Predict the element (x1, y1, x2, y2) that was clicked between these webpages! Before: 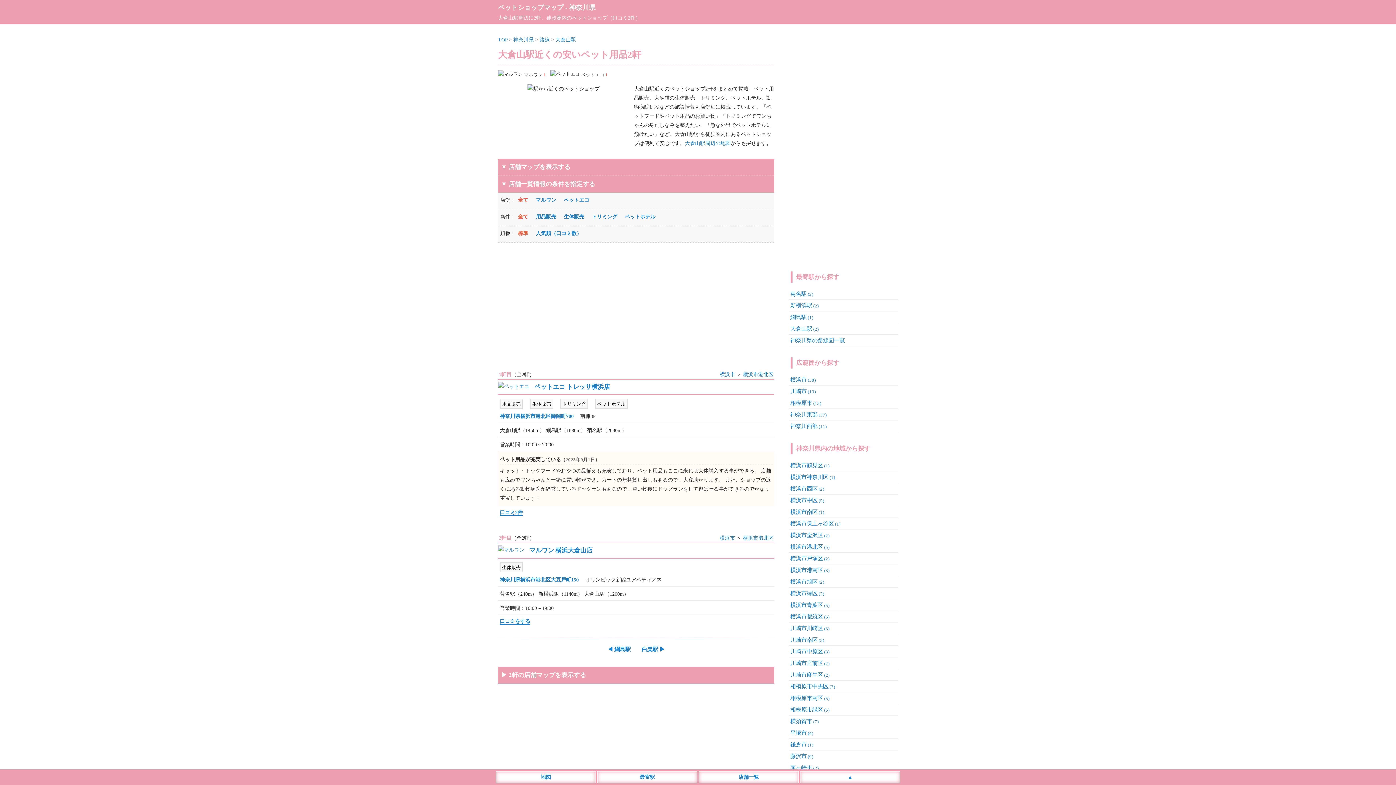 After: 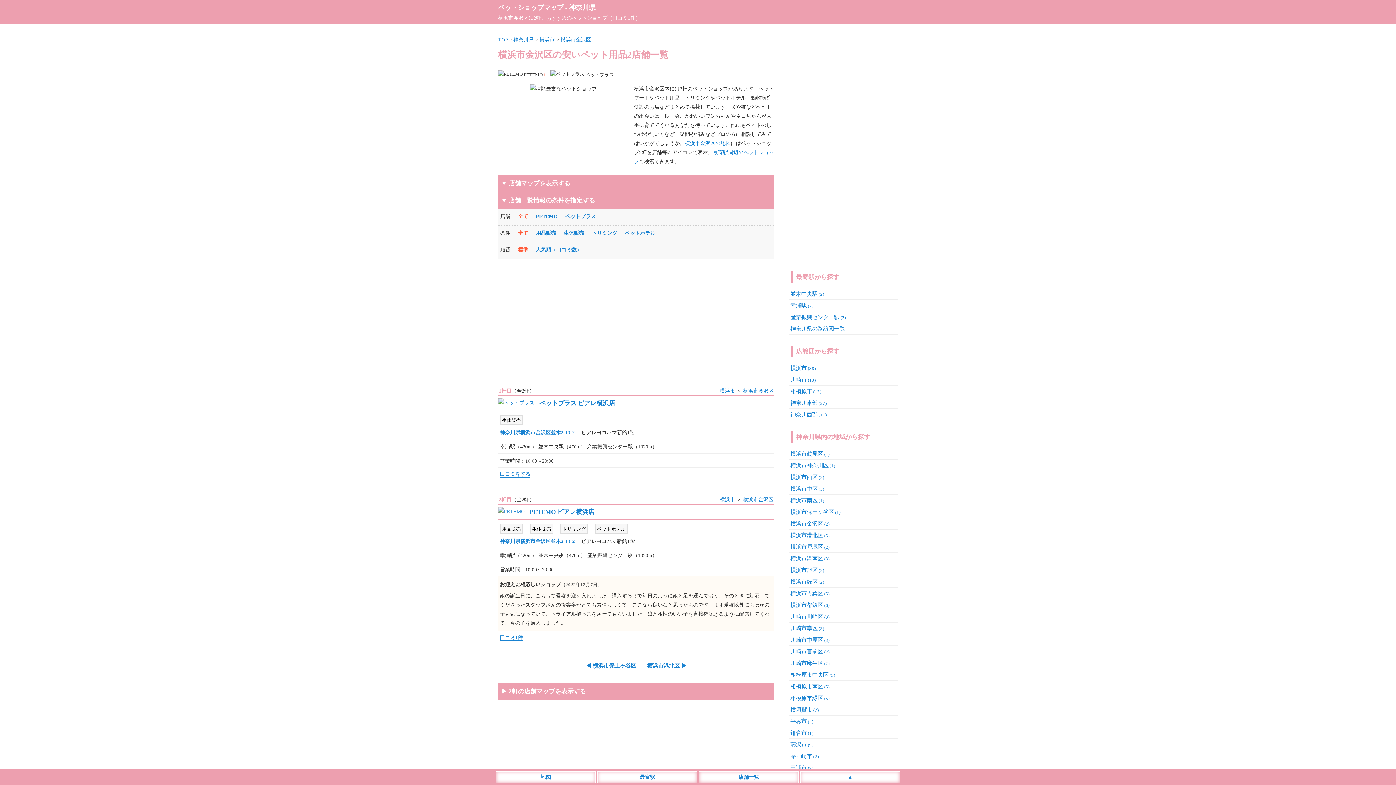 Action: bbox: (790, 532, 829, 538) label: 横浜市金沢区(2)